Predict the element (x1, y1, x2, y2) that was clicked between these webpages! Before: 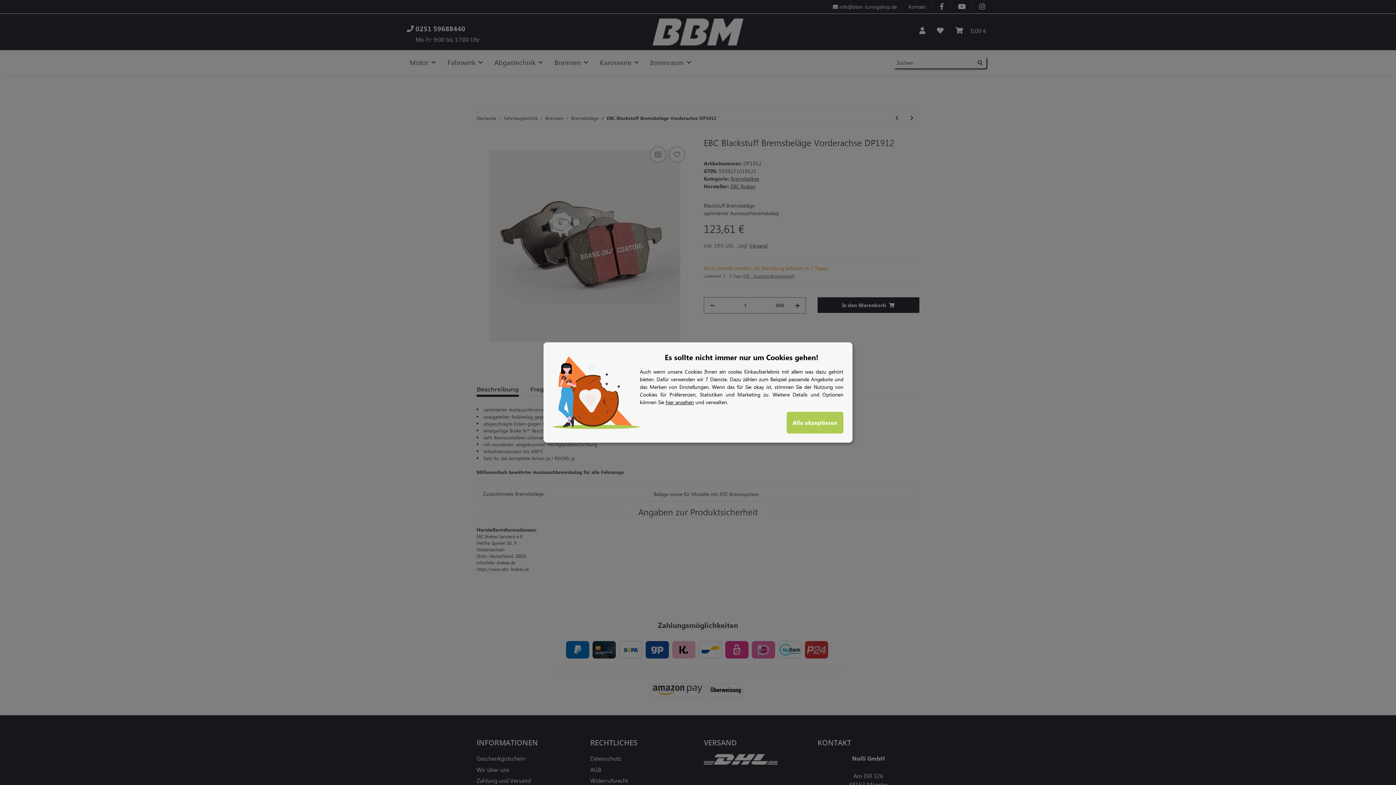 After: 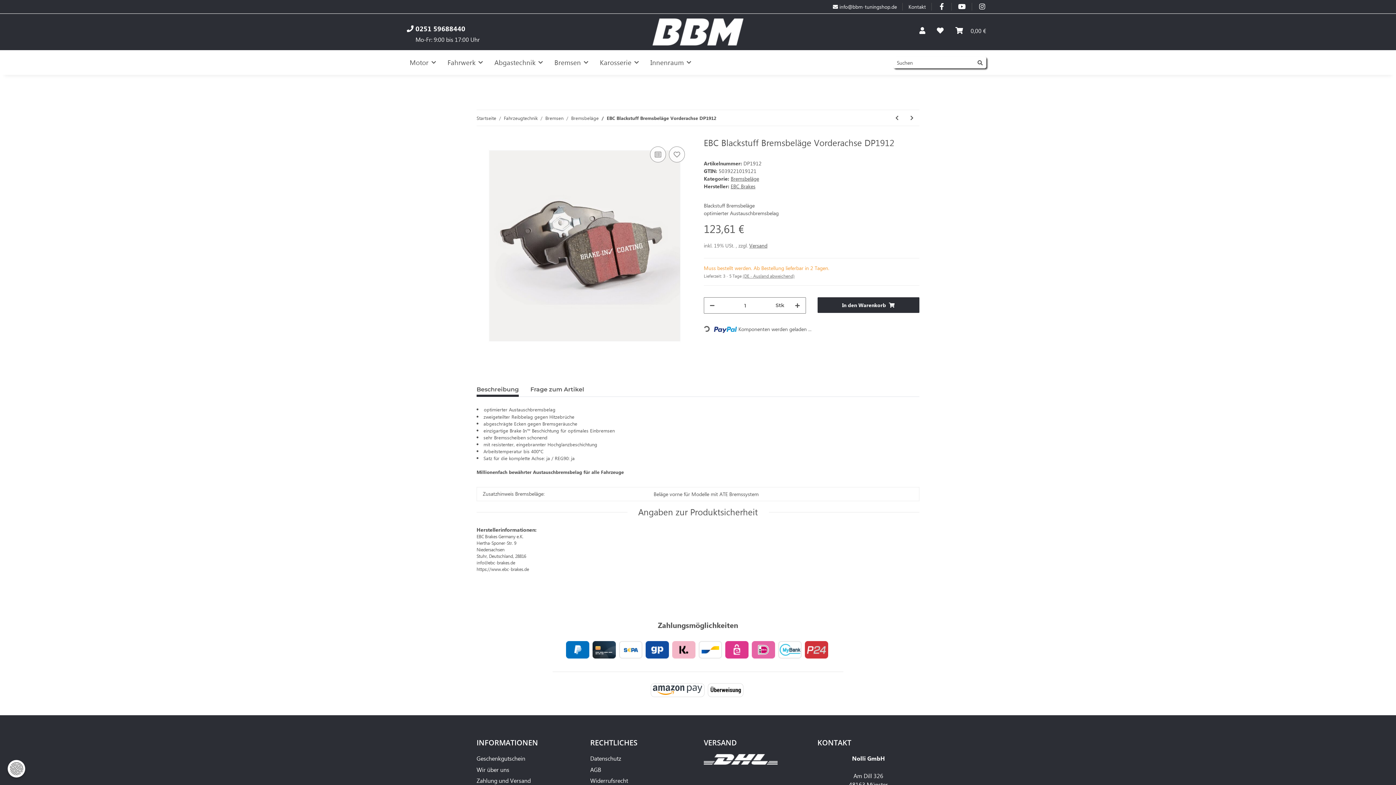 Action: label: Alle akzeptieren bbox: (786, 412, 843, 433)